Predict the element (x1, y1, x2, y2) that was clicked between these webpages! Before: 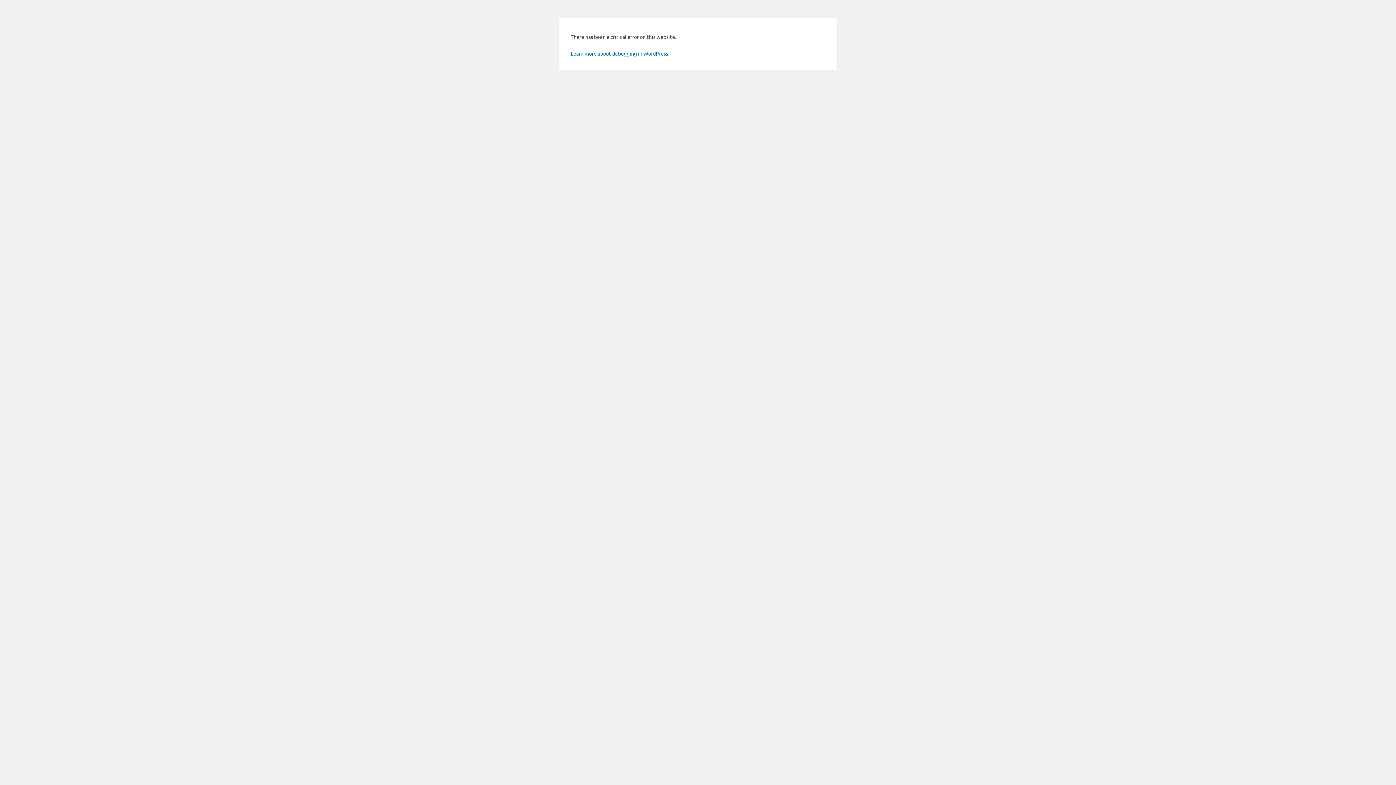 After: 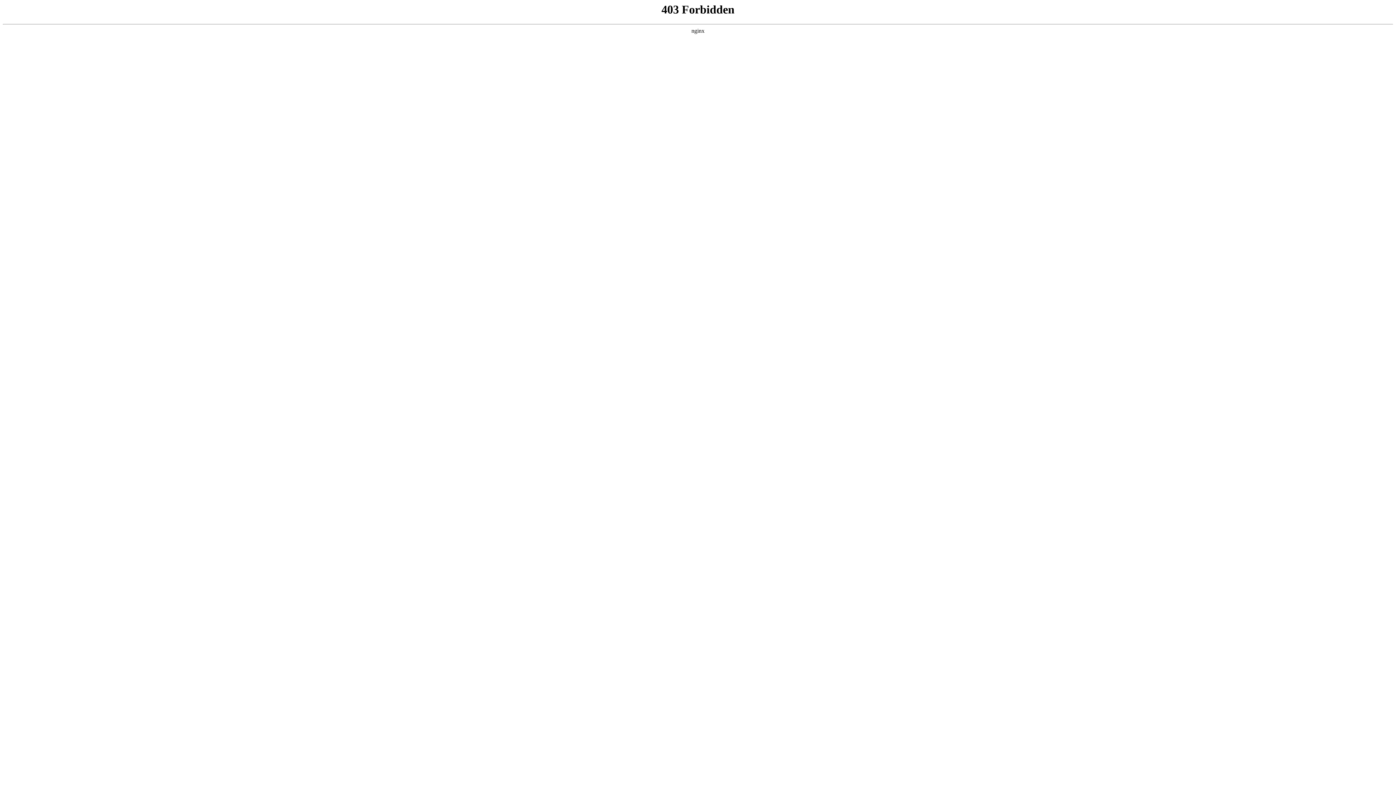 Action: label: Learn more about debugging in WordPress. bbox: (570, 50, 669, 56)